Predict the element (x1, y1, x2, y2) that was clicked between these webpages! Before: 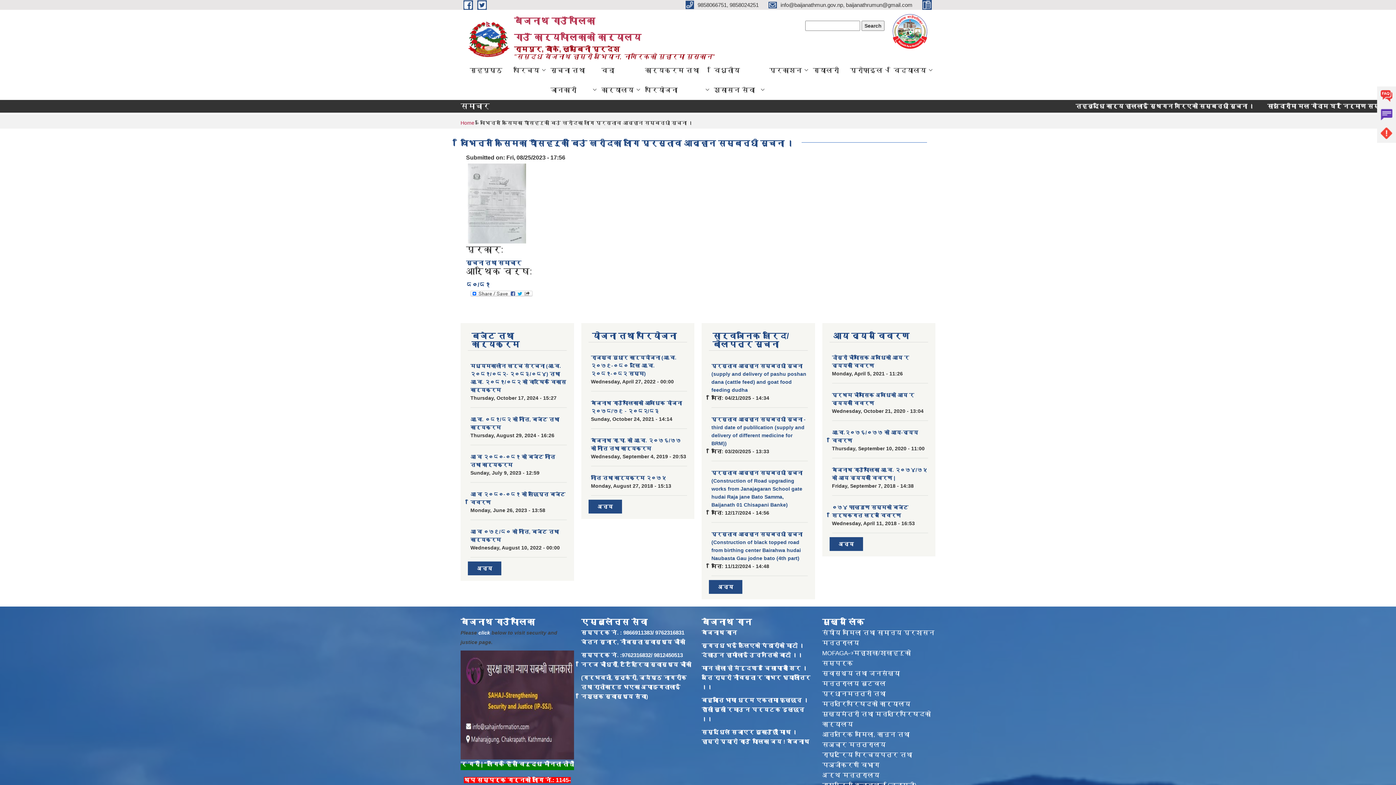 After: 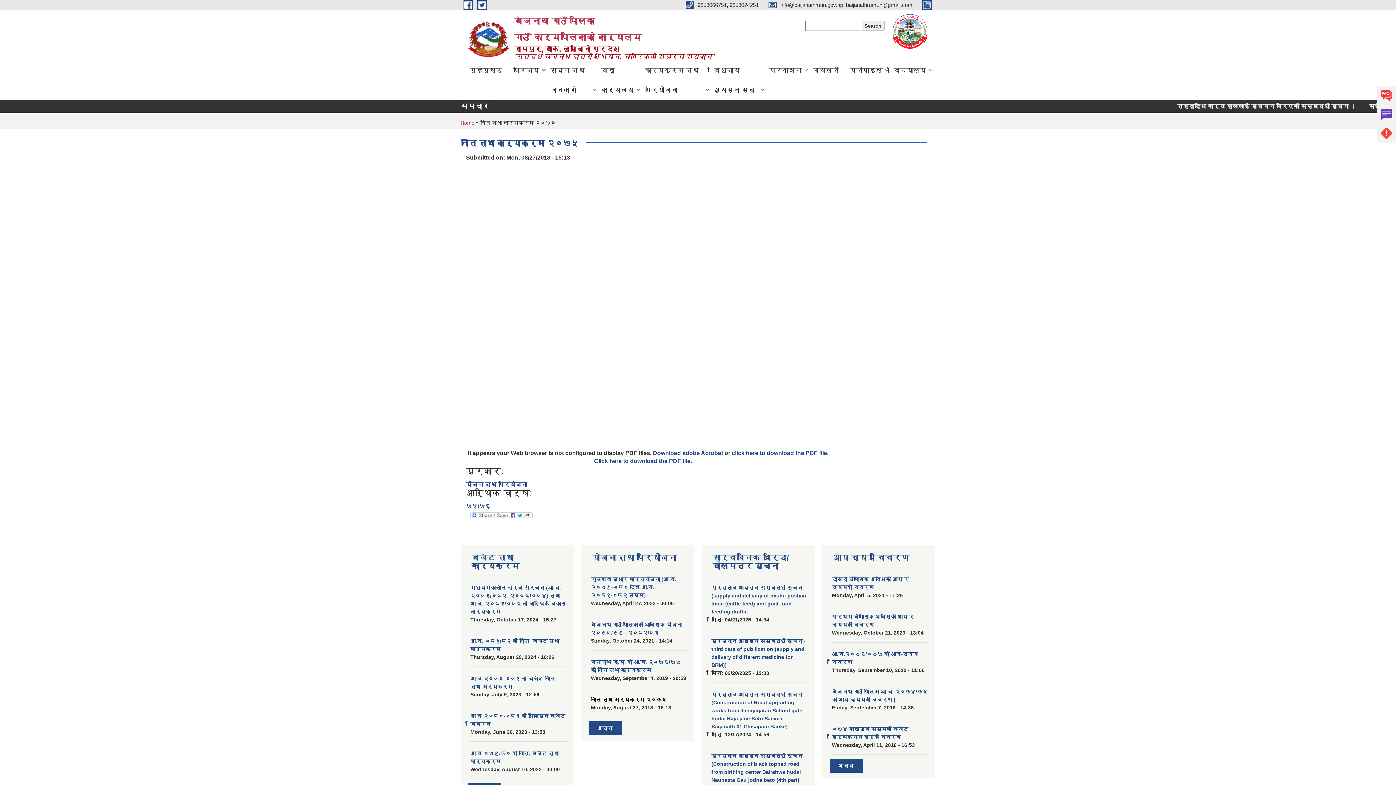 Action: label: नीति तथा कार्यक्रम २०७५ bbox: (591, 475, 666, 481)